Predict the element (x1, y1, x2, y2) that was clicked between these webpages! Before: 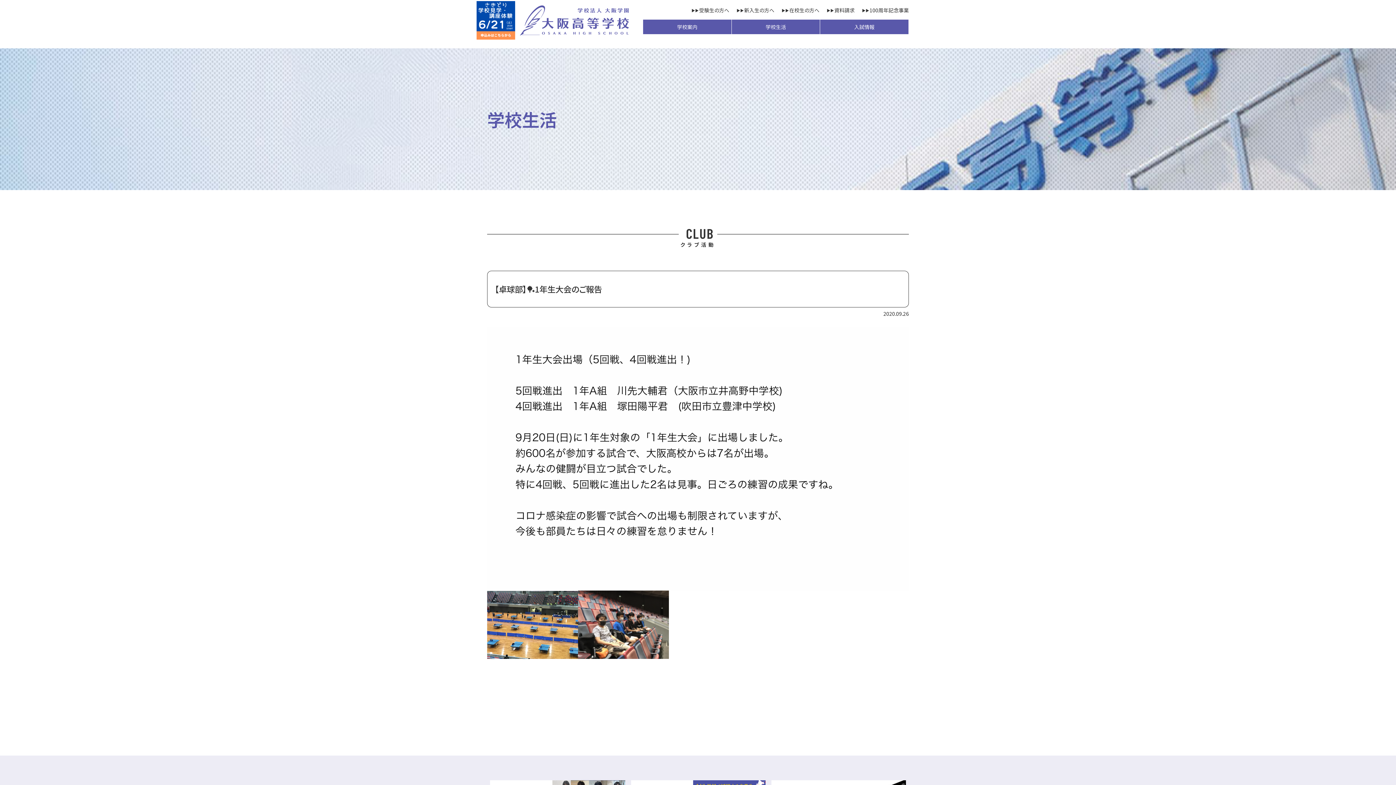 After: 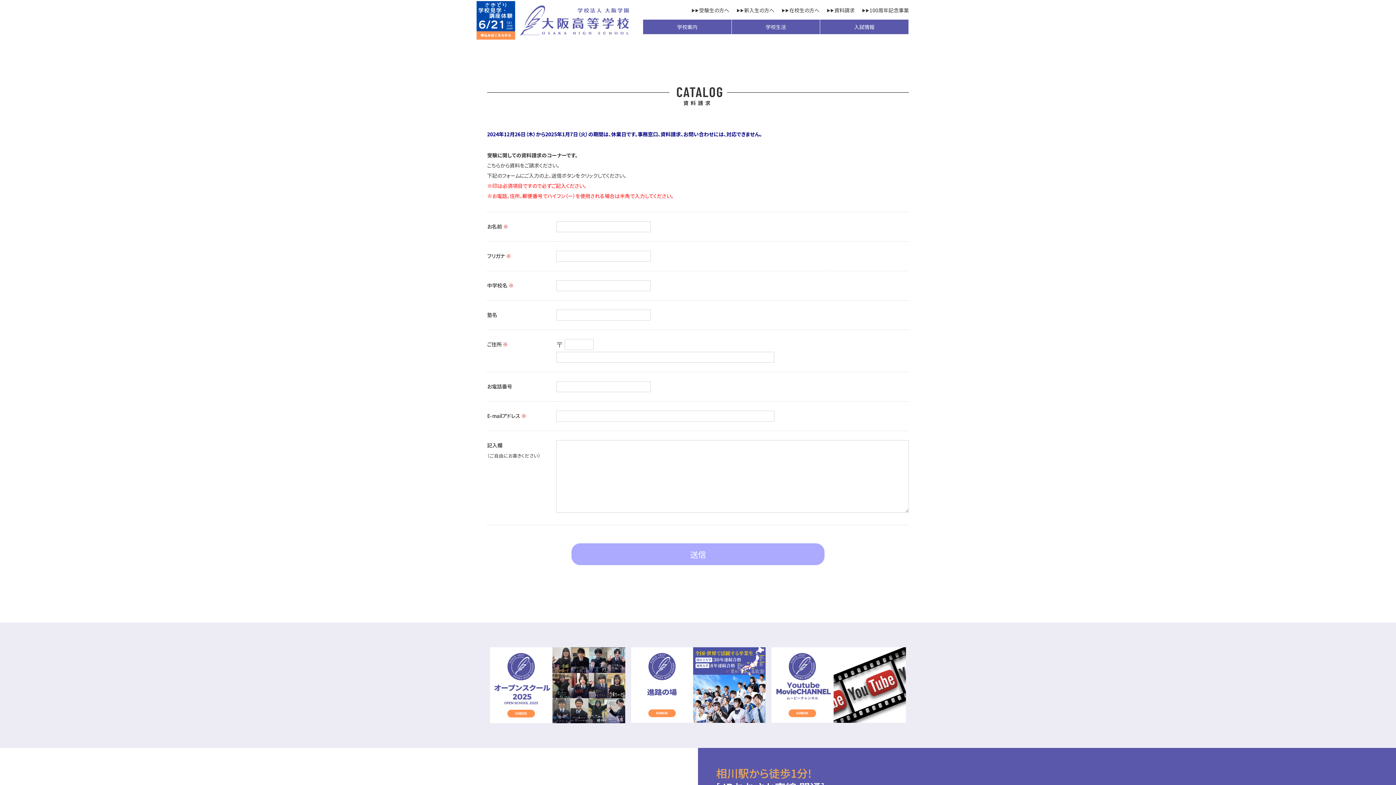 Action: label: 資料請求 bbox: (826, 6, 854, 13)